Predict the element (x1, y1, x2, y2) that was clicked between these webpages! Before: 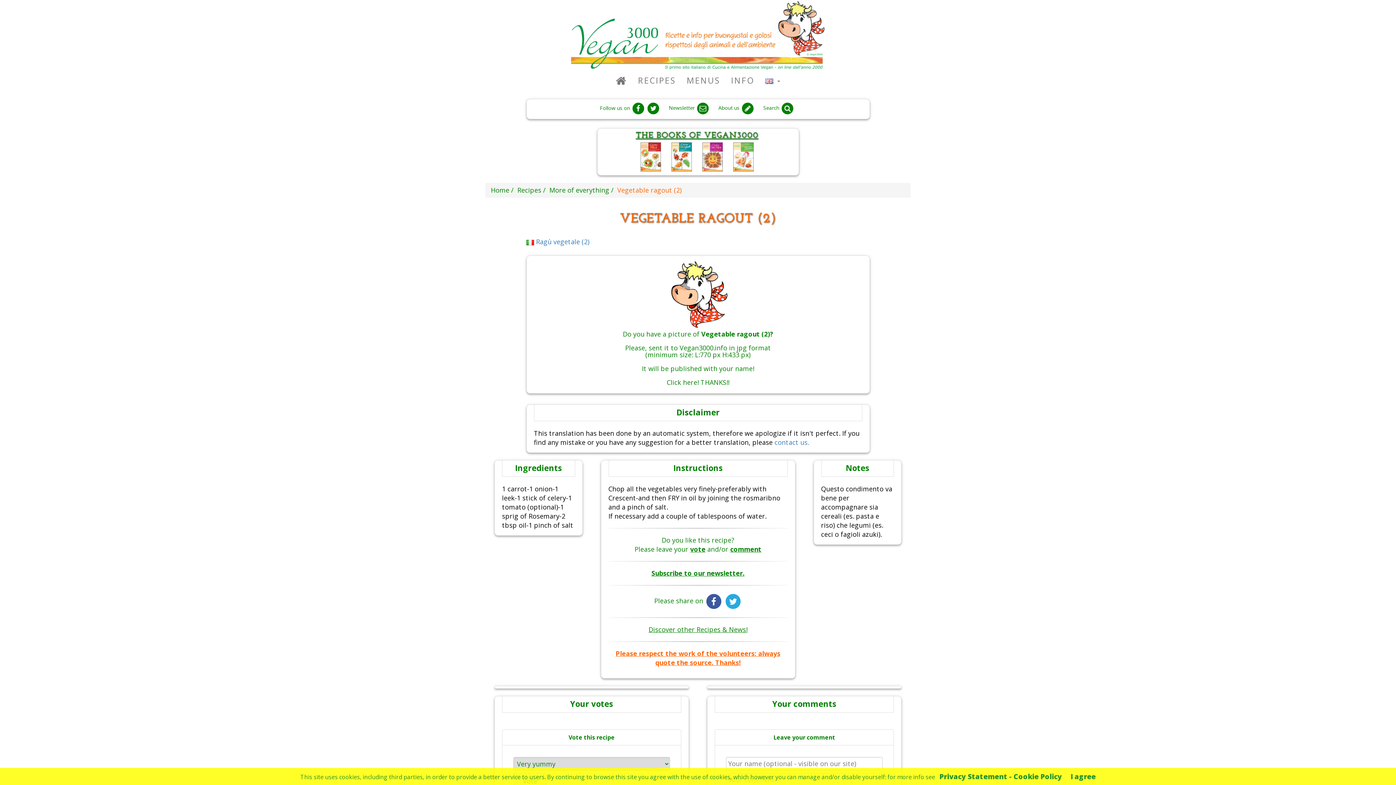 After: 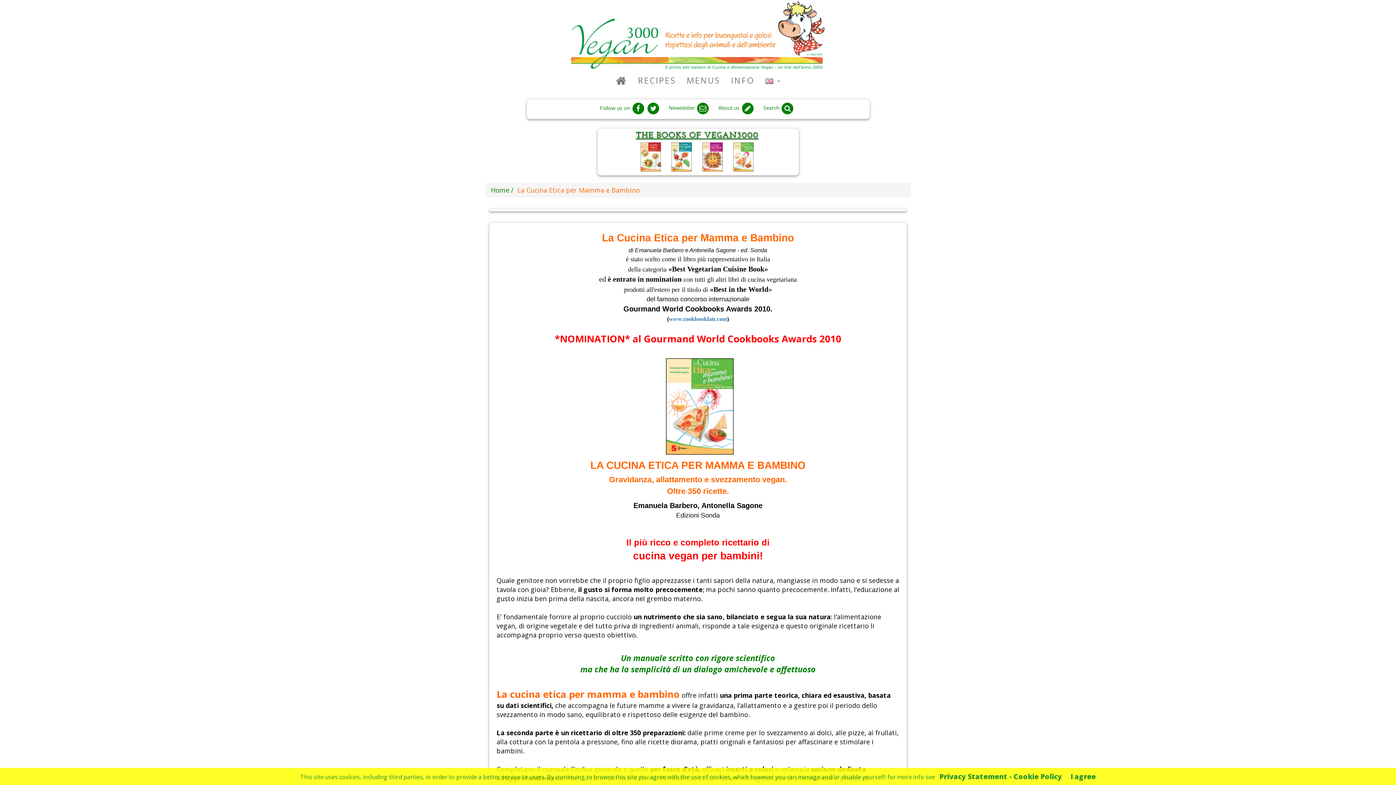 Action: bbox: (729, 152, 758, 160)